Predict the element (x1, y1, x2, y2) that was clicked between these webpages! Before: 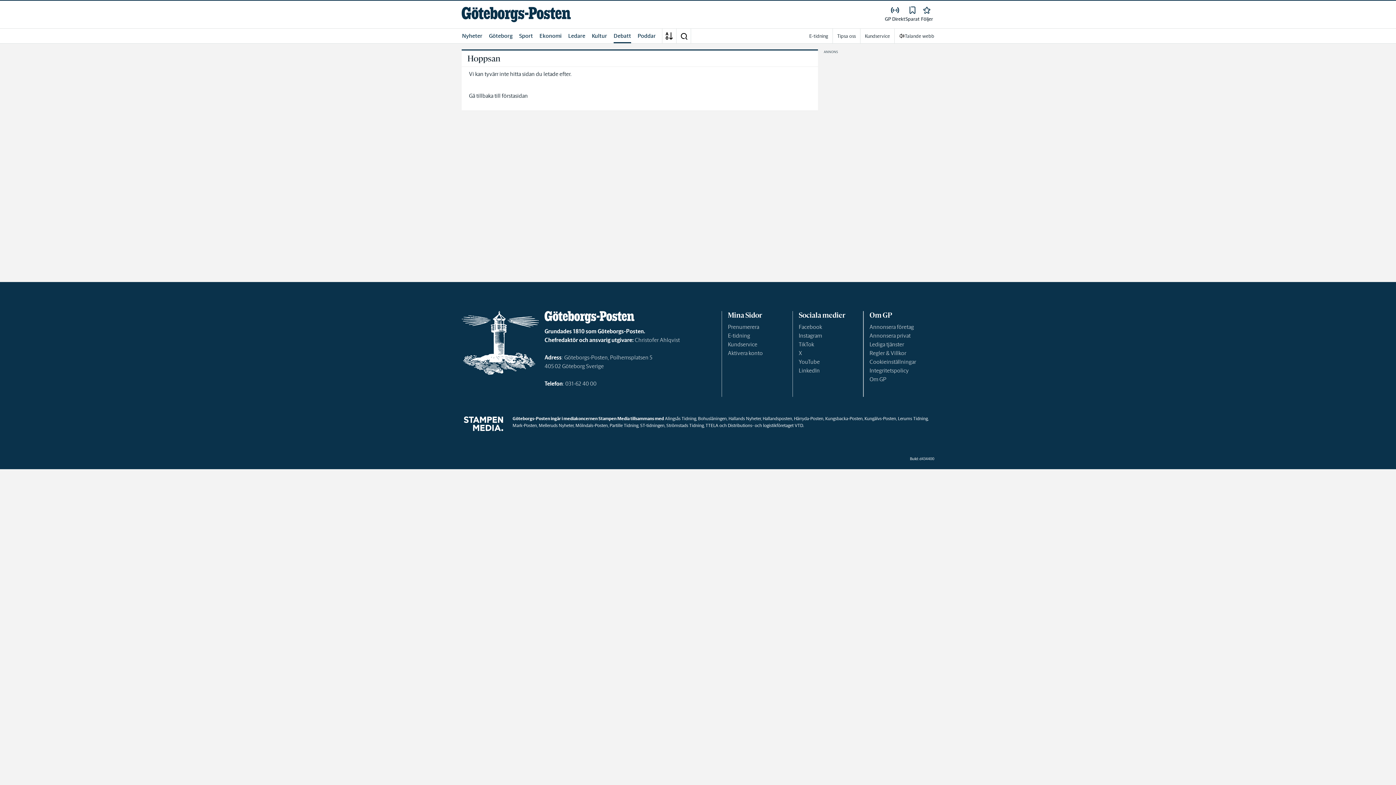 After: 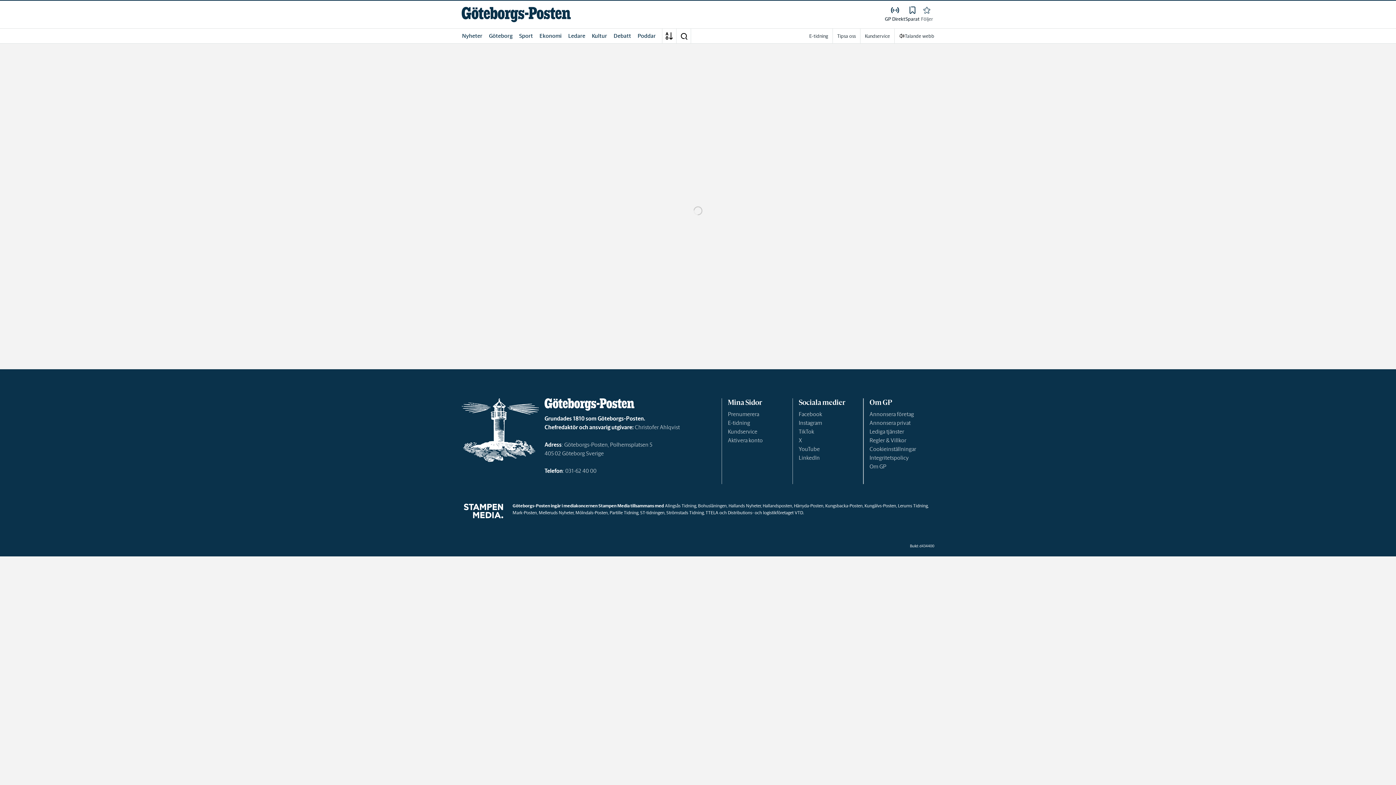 Action: label: Följer bbox: (920, 5, 934, 23)